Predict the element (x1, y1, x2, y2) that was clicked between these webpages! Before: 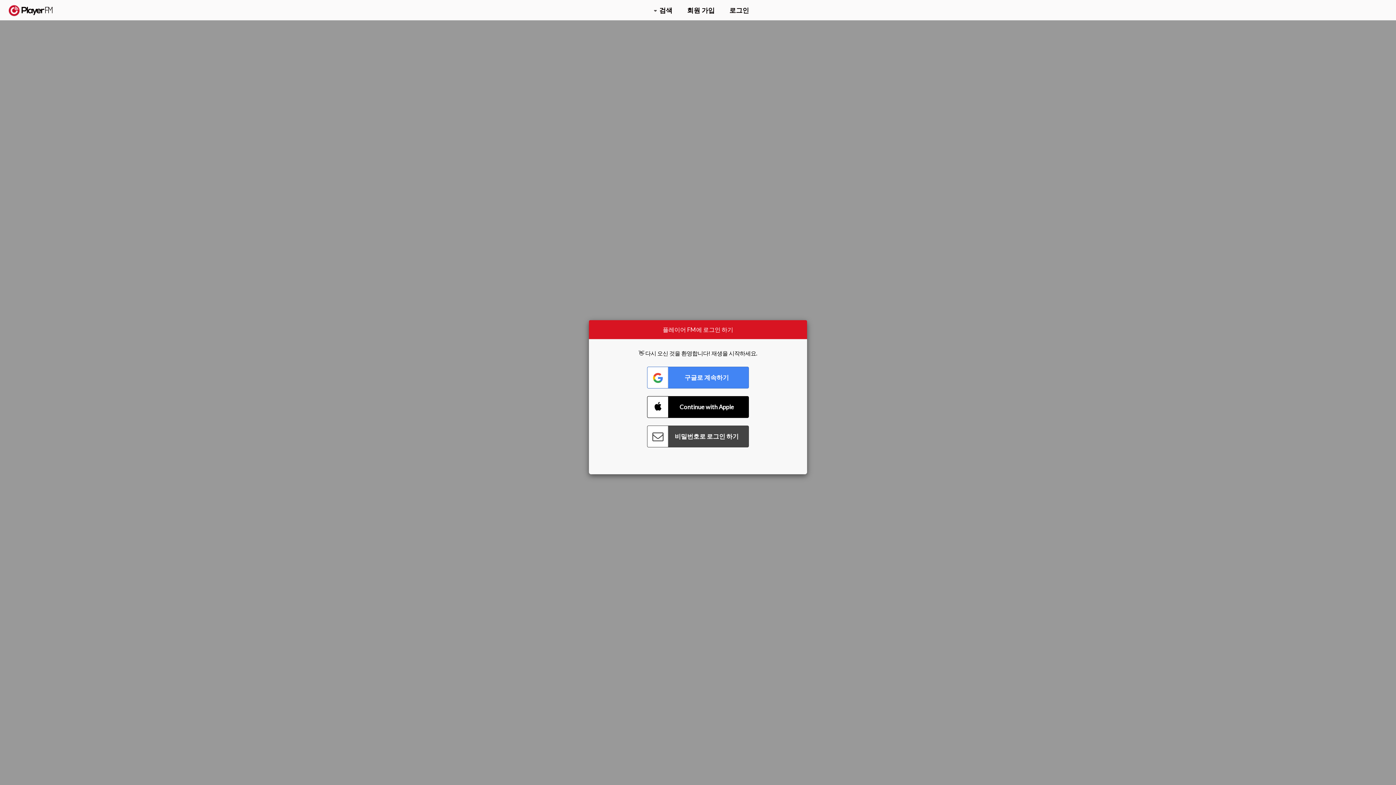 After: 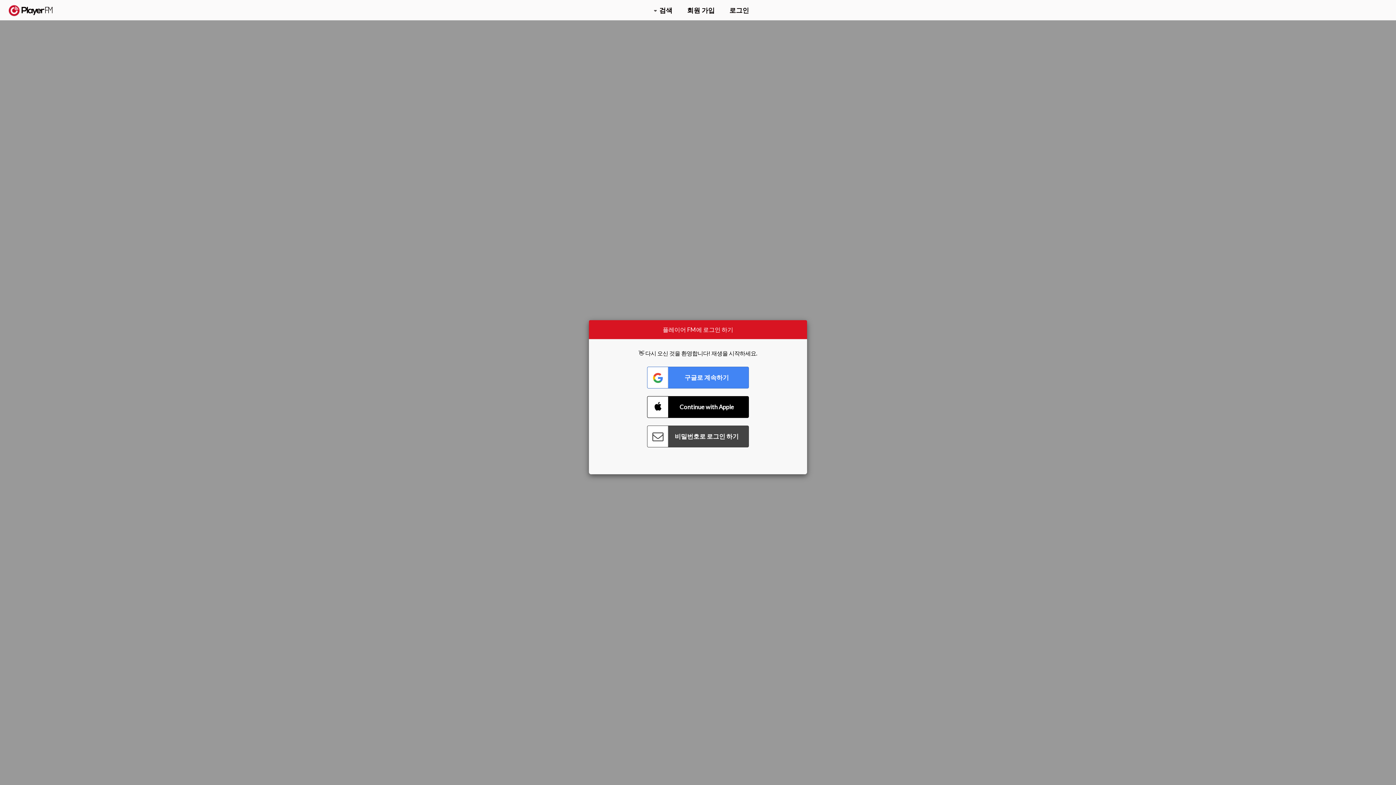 Action: label: 검색 bbox: (1357, 5, 1365, 12)